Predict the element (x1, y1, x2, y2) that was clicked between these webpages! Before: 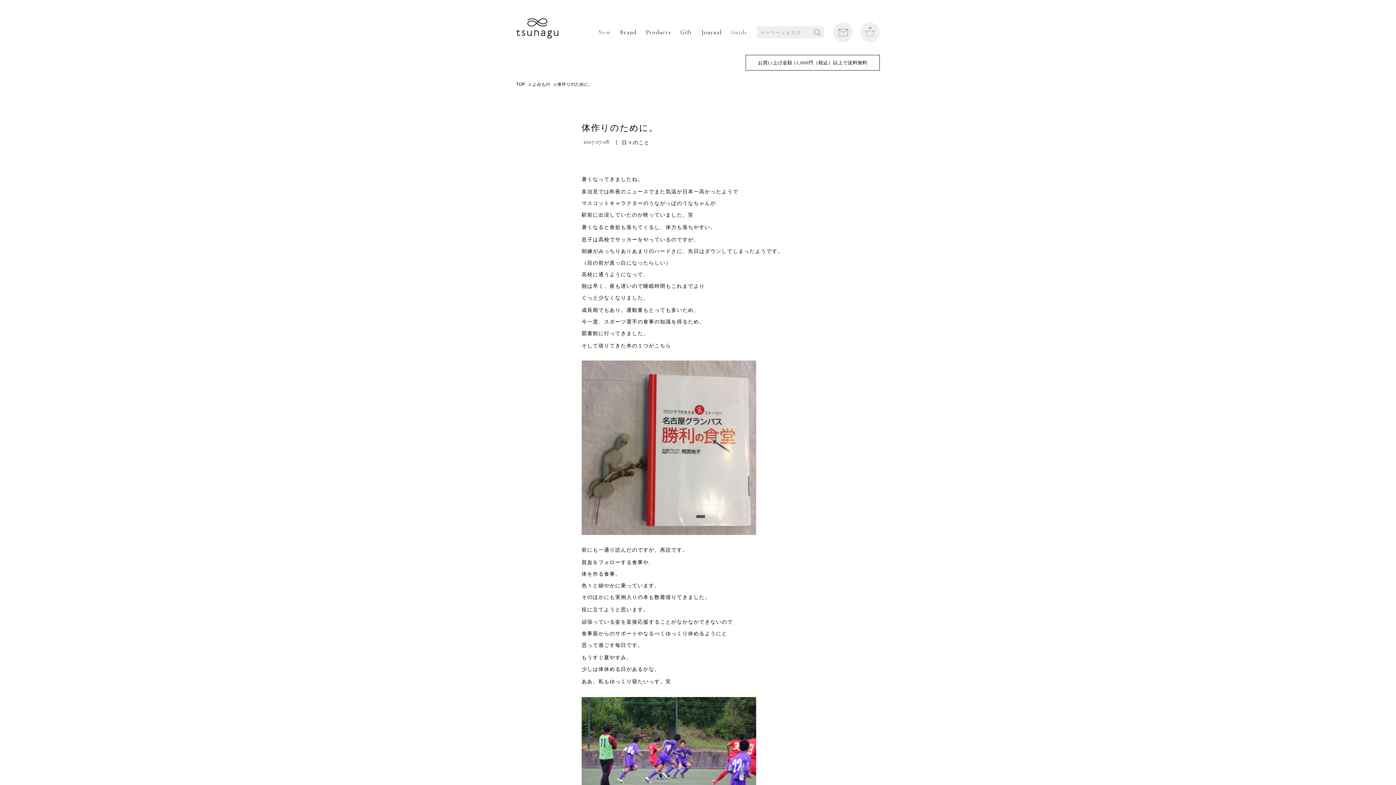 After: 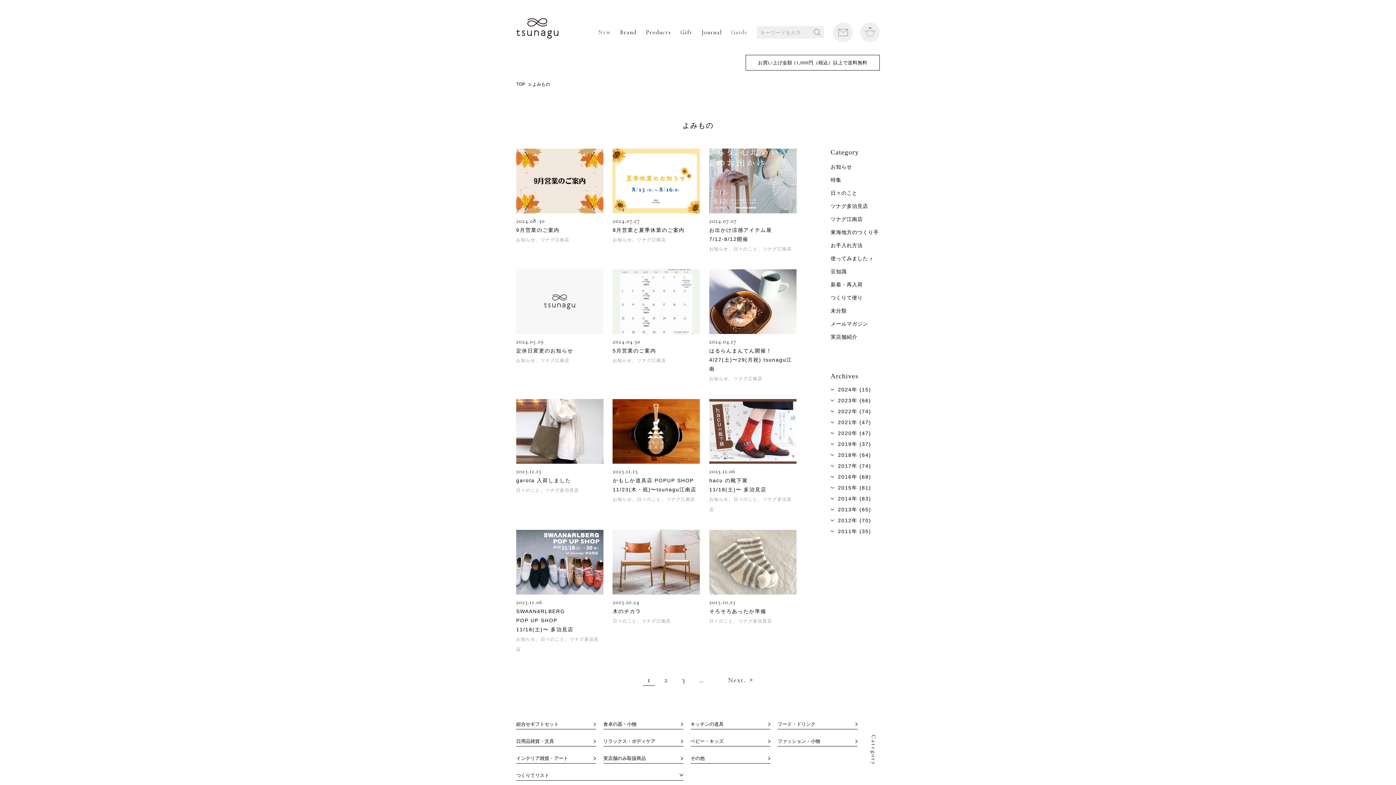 Action: label: 日々のこと bbox: (621, 139, 649, 145)